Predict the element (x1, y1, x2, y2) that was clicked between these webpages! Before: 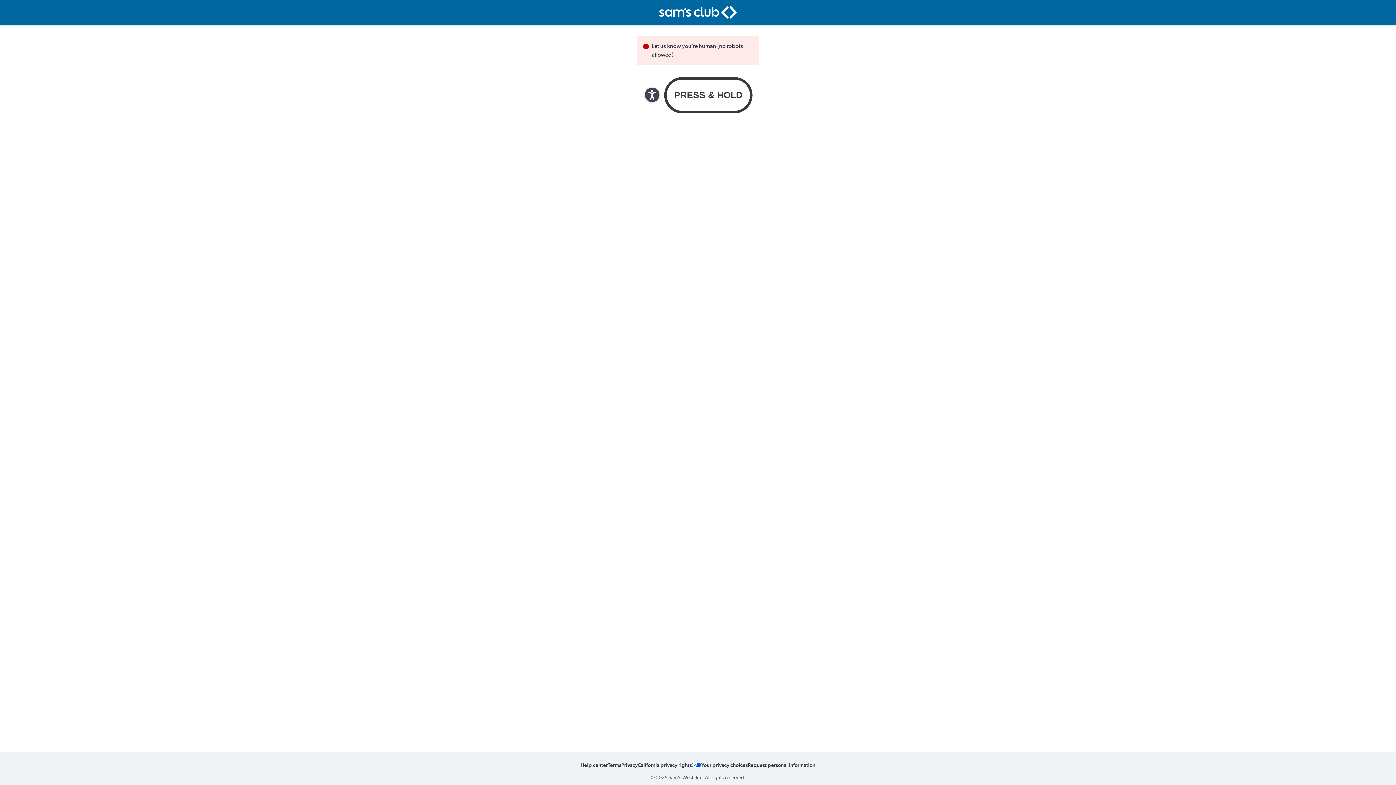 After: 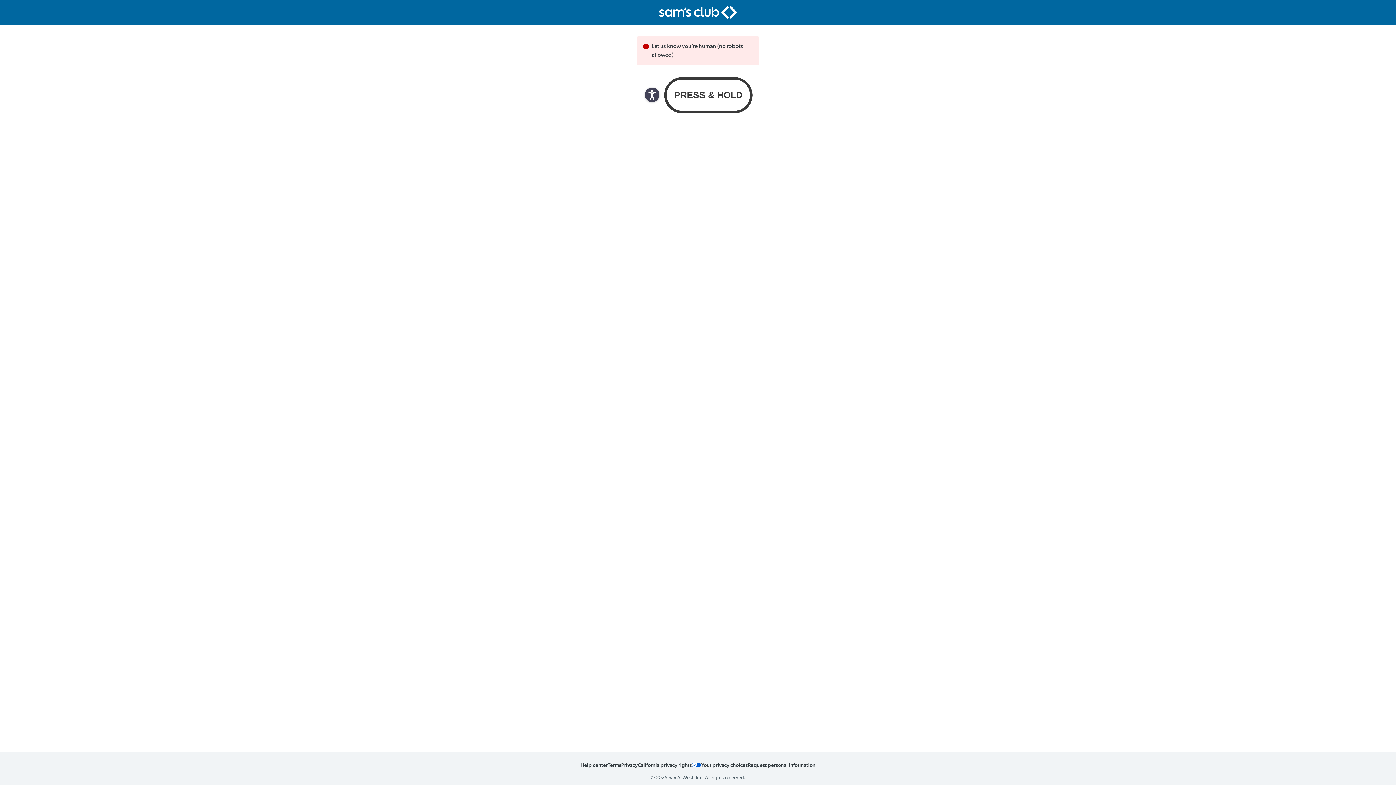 Action: bbox: (659, 6, 737, 18) label: Sam's Club homepage logo